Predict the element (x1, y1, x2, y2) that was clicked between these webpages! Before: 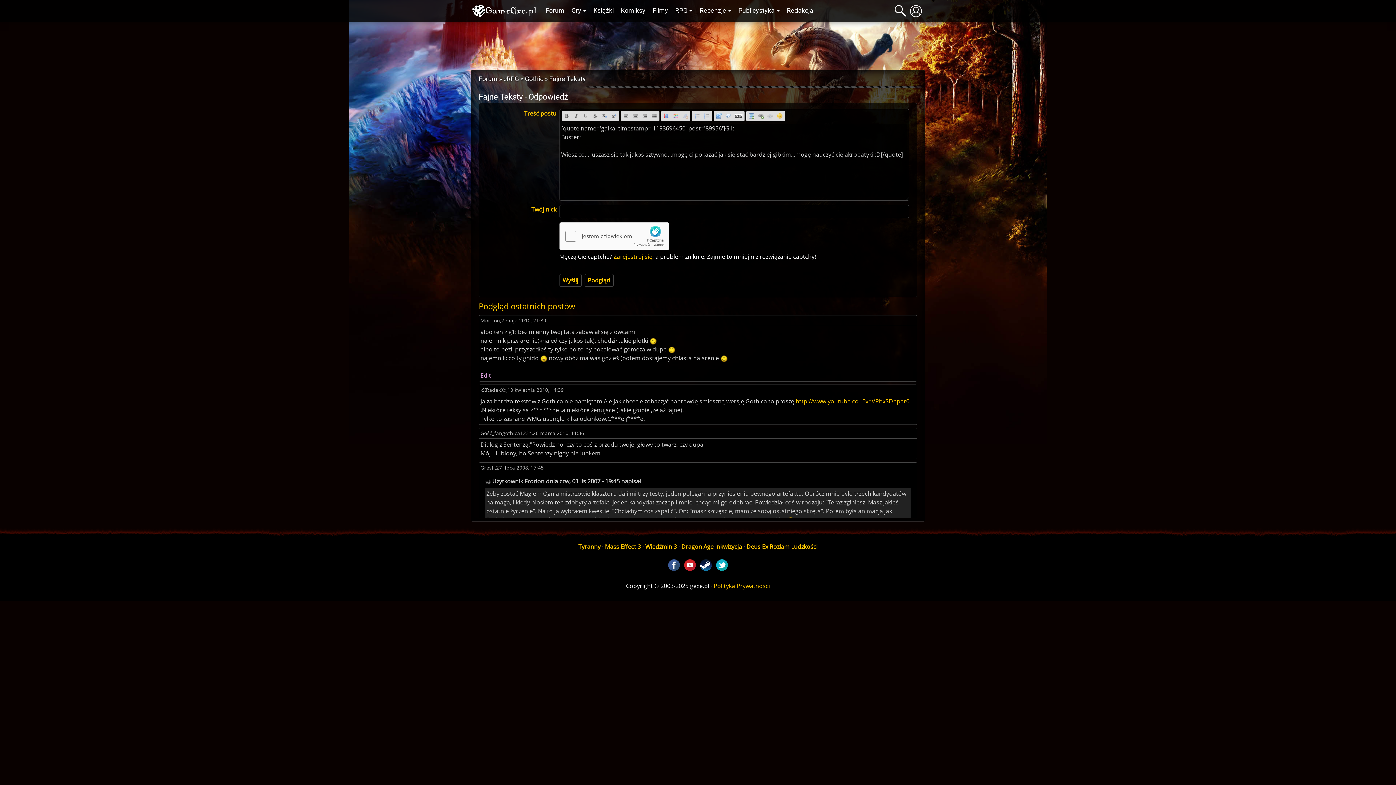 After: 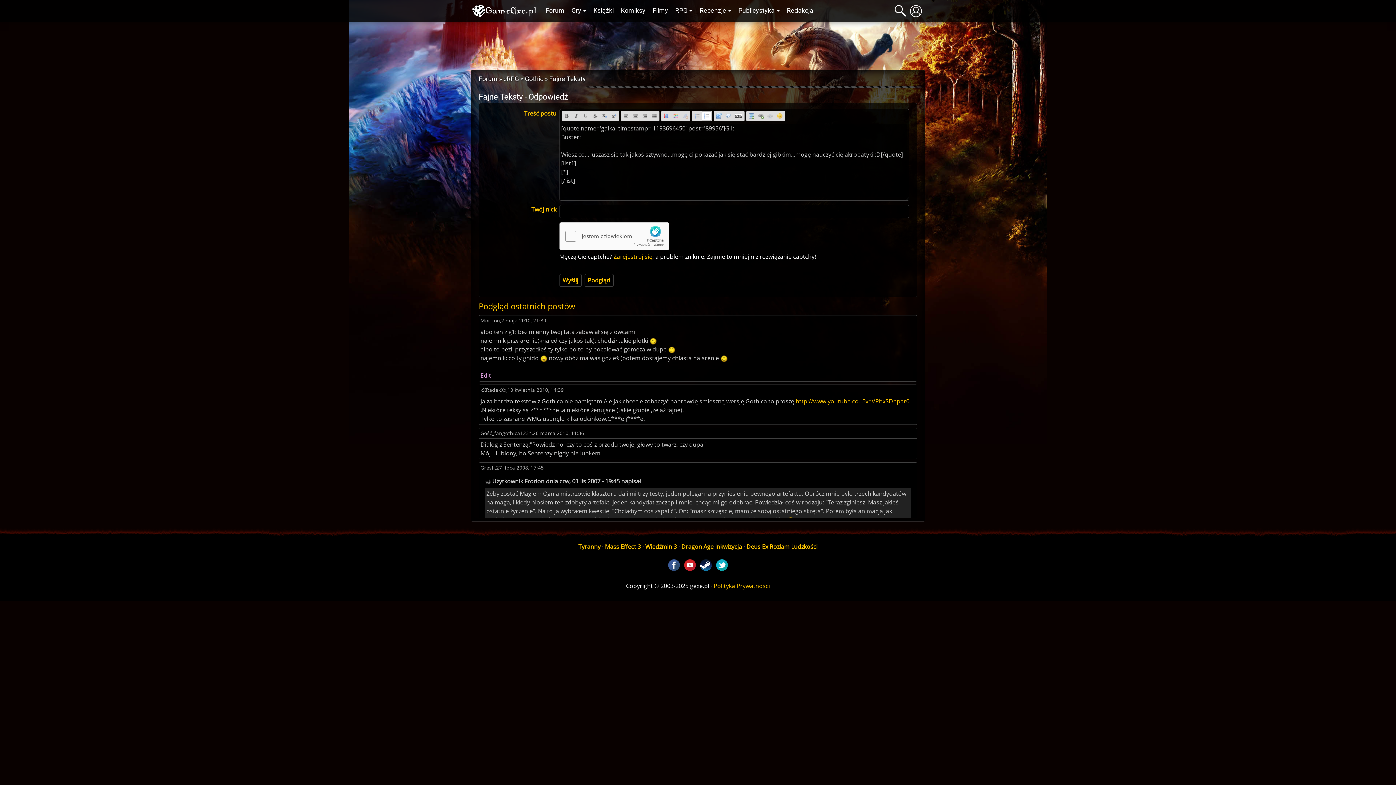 Action: label: Lista numerowana bbox: (702, 111, 711, 120)